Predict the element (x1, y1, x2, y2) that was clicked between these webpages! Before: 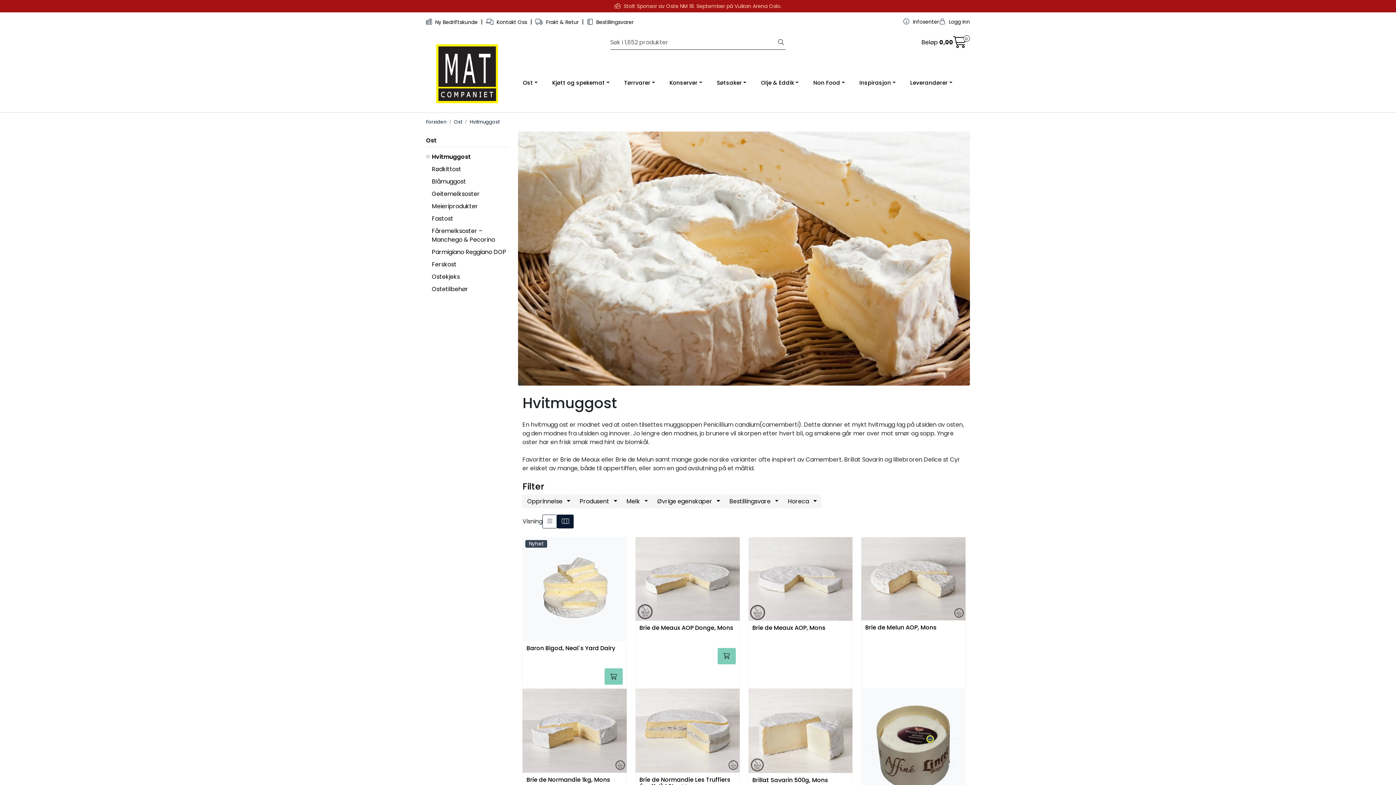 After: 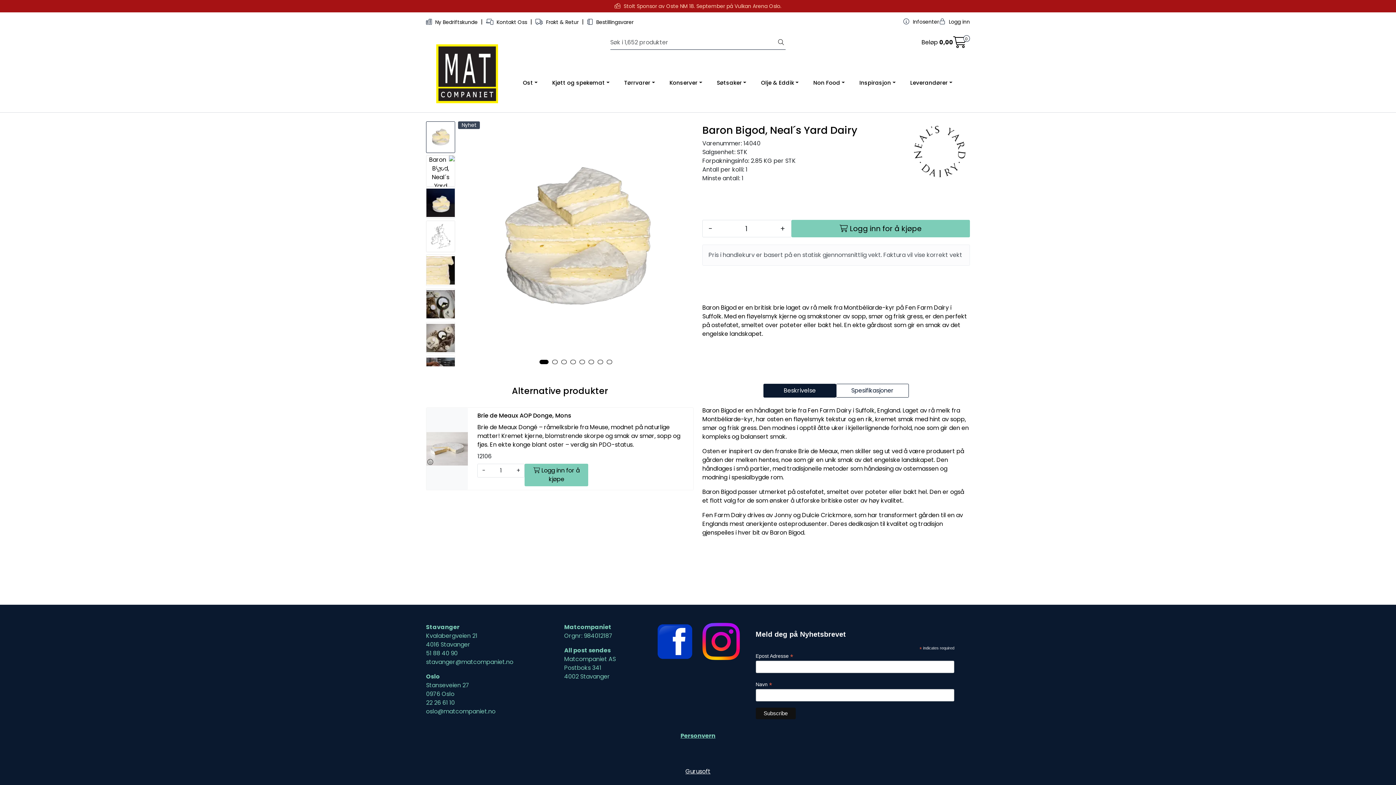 Action: bbox: (522, 537, 626, 641)